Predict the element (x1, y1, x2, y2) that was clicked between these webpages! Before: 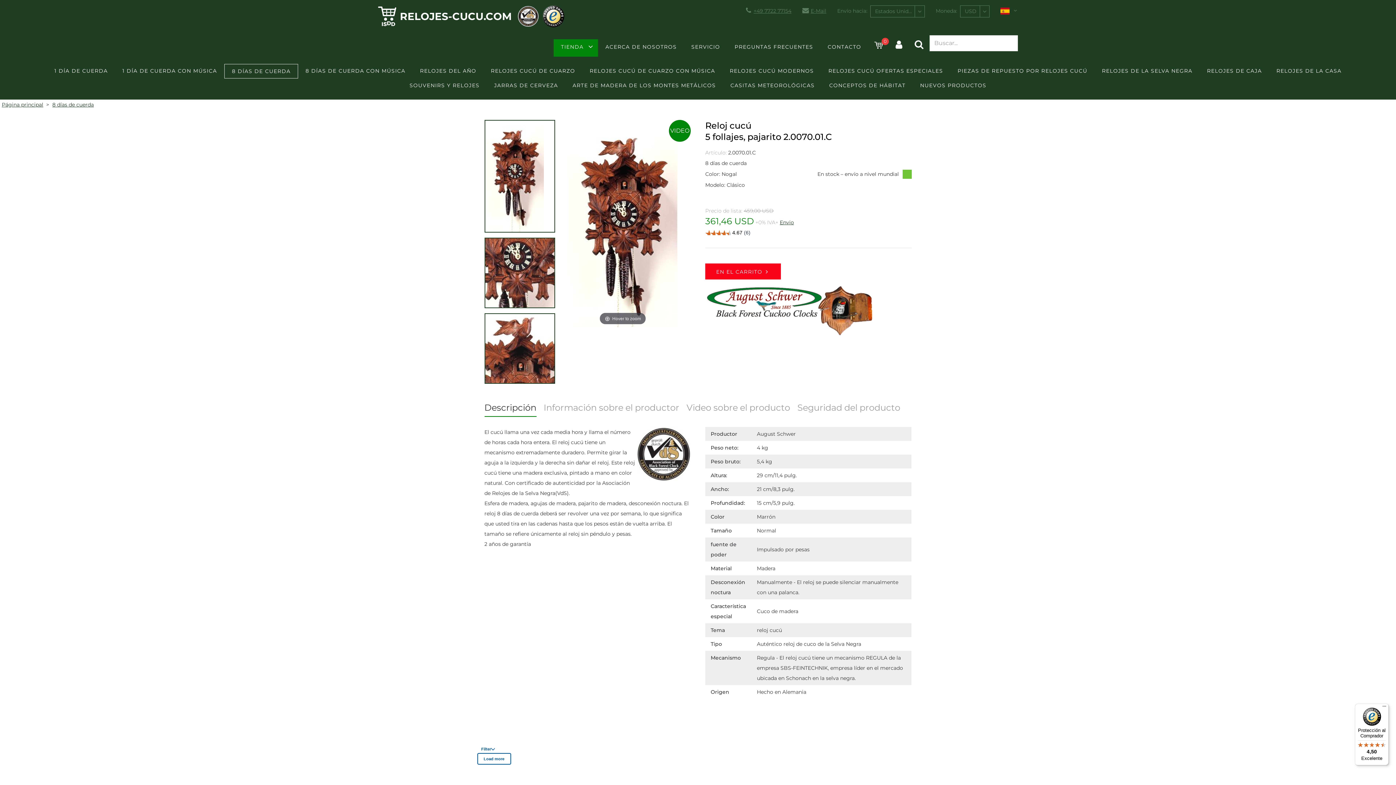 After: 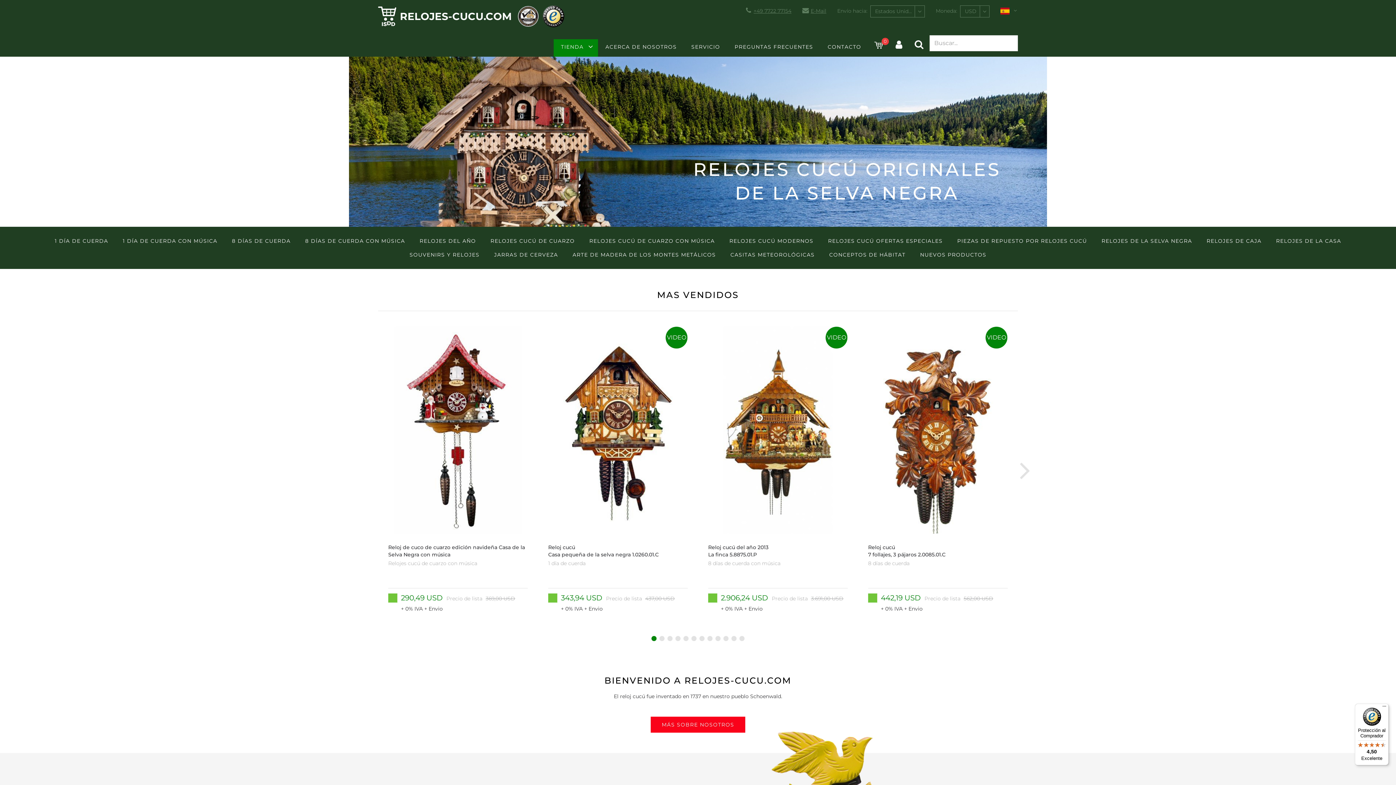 Action: bbox: (0, 99, 43, 109) label: Página principal